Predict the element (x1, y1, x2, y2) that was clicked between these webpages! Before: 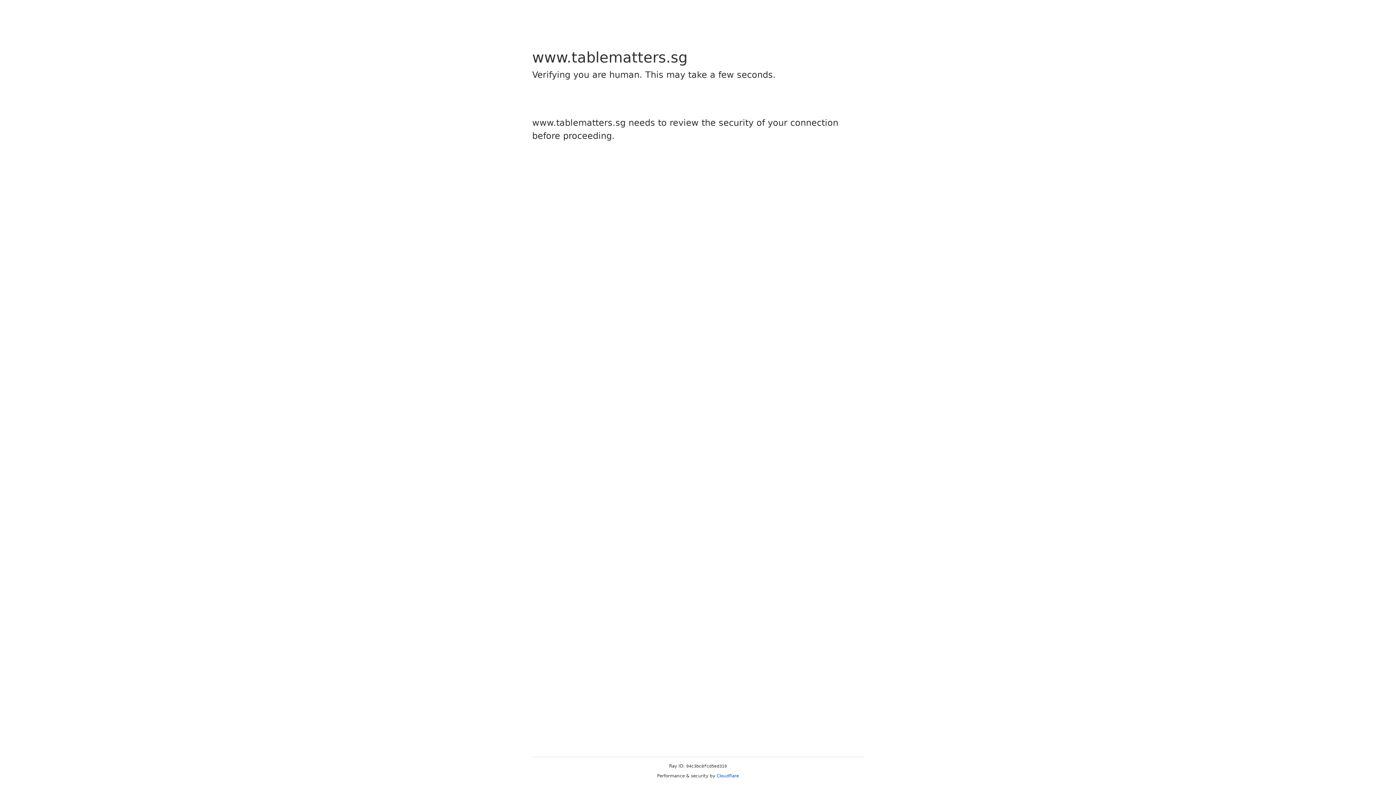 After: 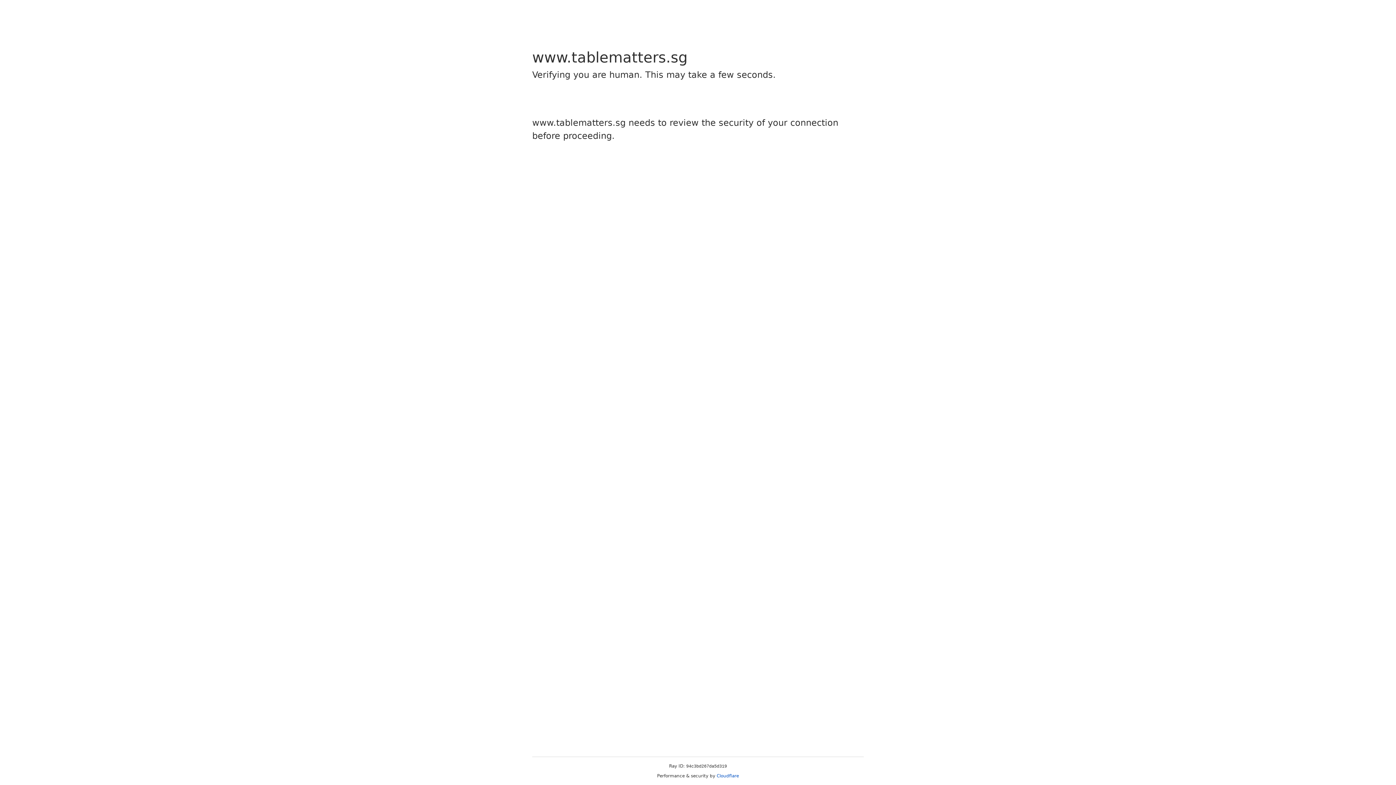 Action: label: Cloudflare bbox: (716, 773, 739, 778)